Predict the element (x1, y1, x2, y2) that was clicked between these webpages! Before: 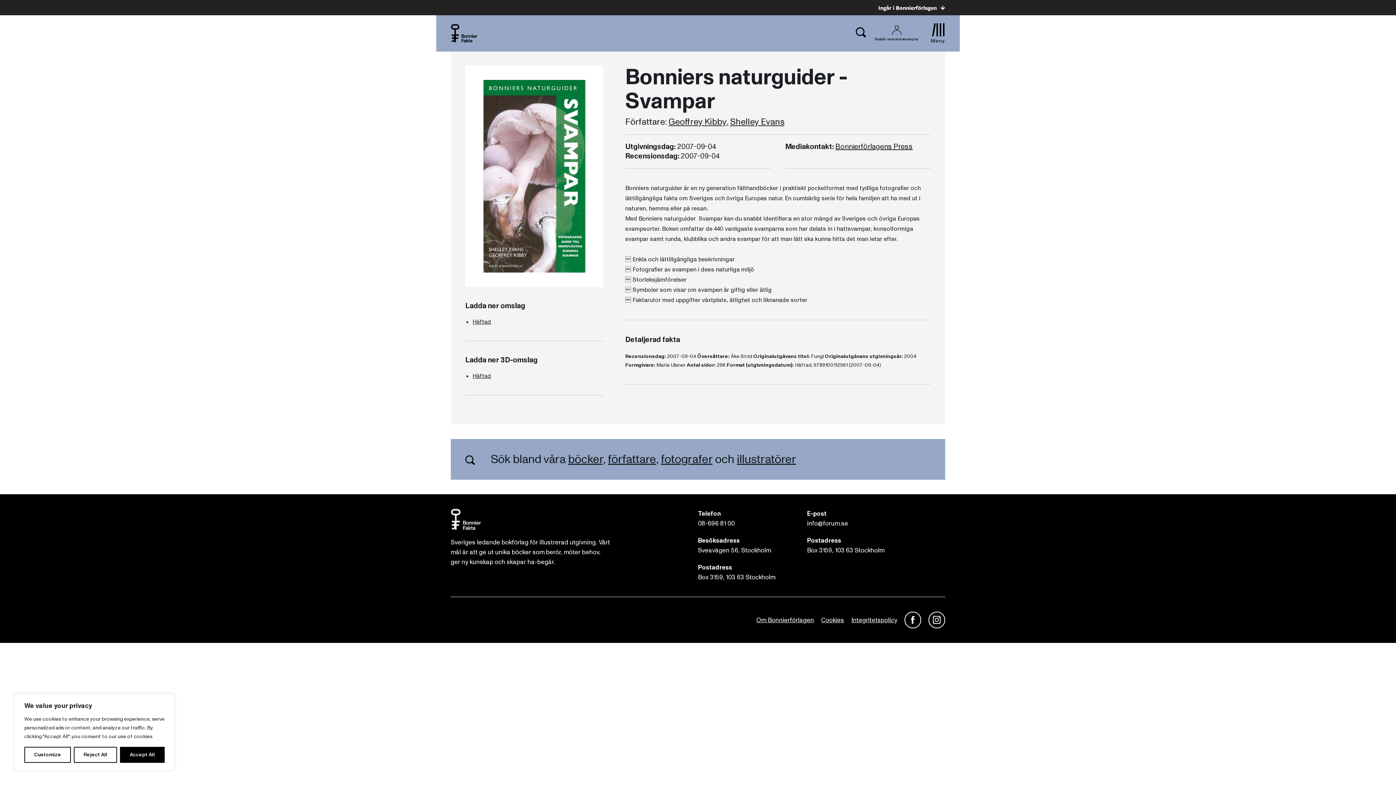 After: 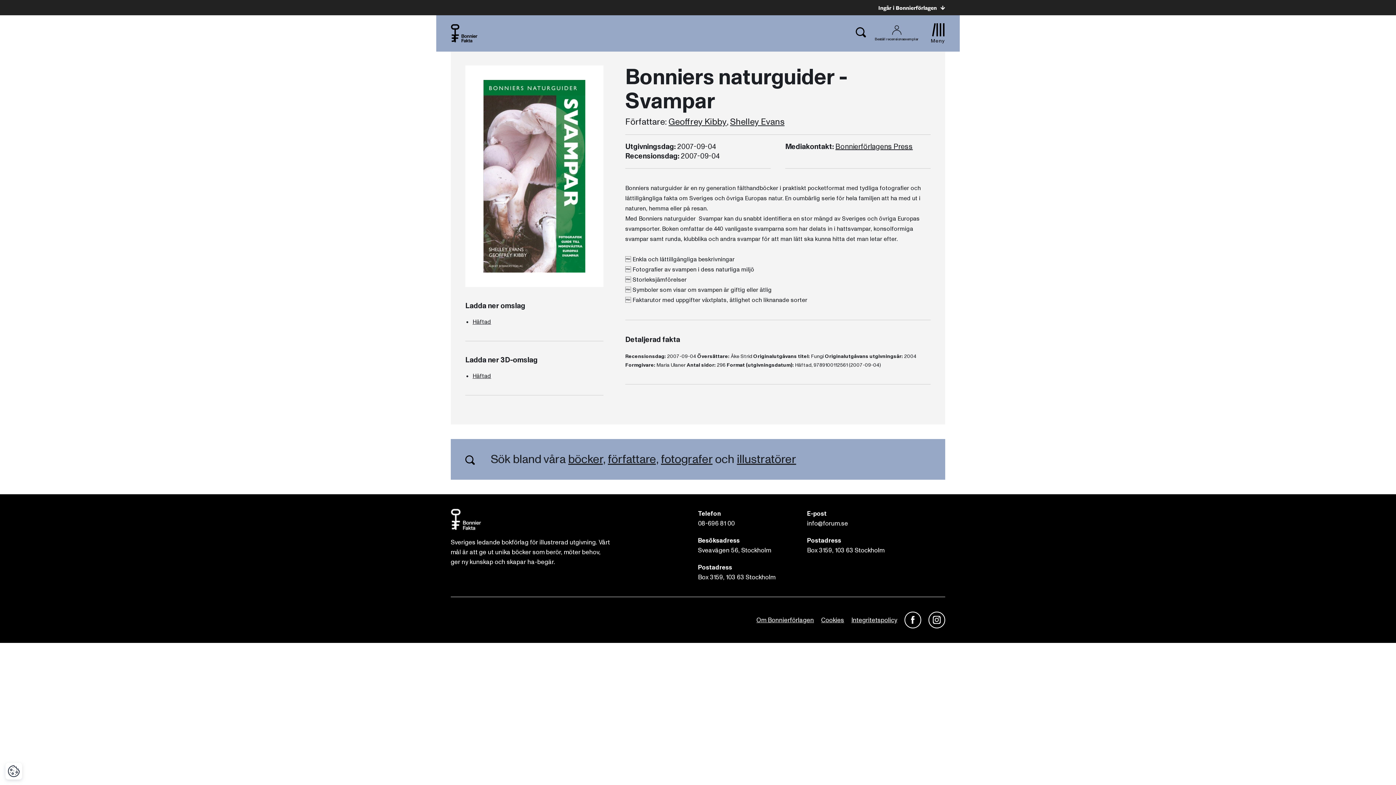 Action: label: Accept All bbox: (120, 747, 164, 763)